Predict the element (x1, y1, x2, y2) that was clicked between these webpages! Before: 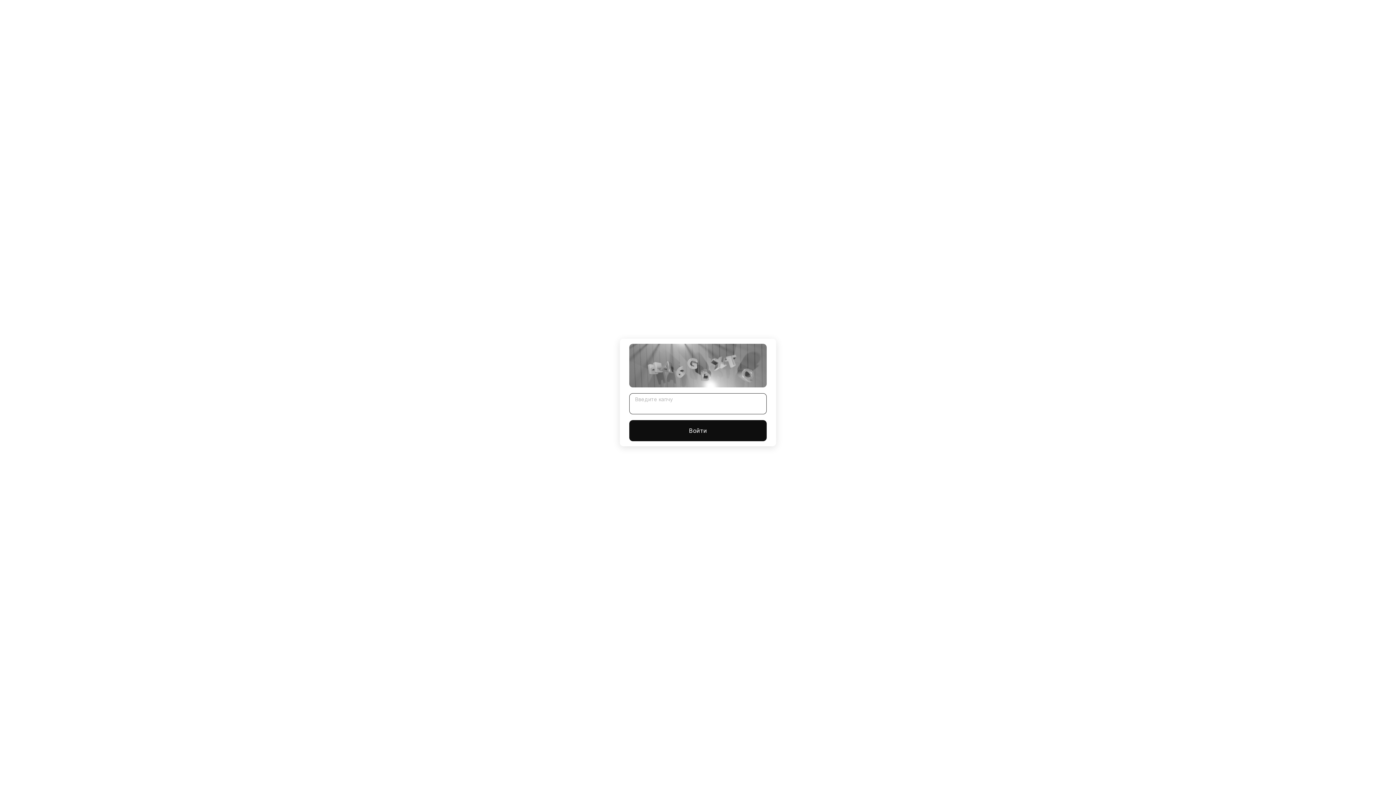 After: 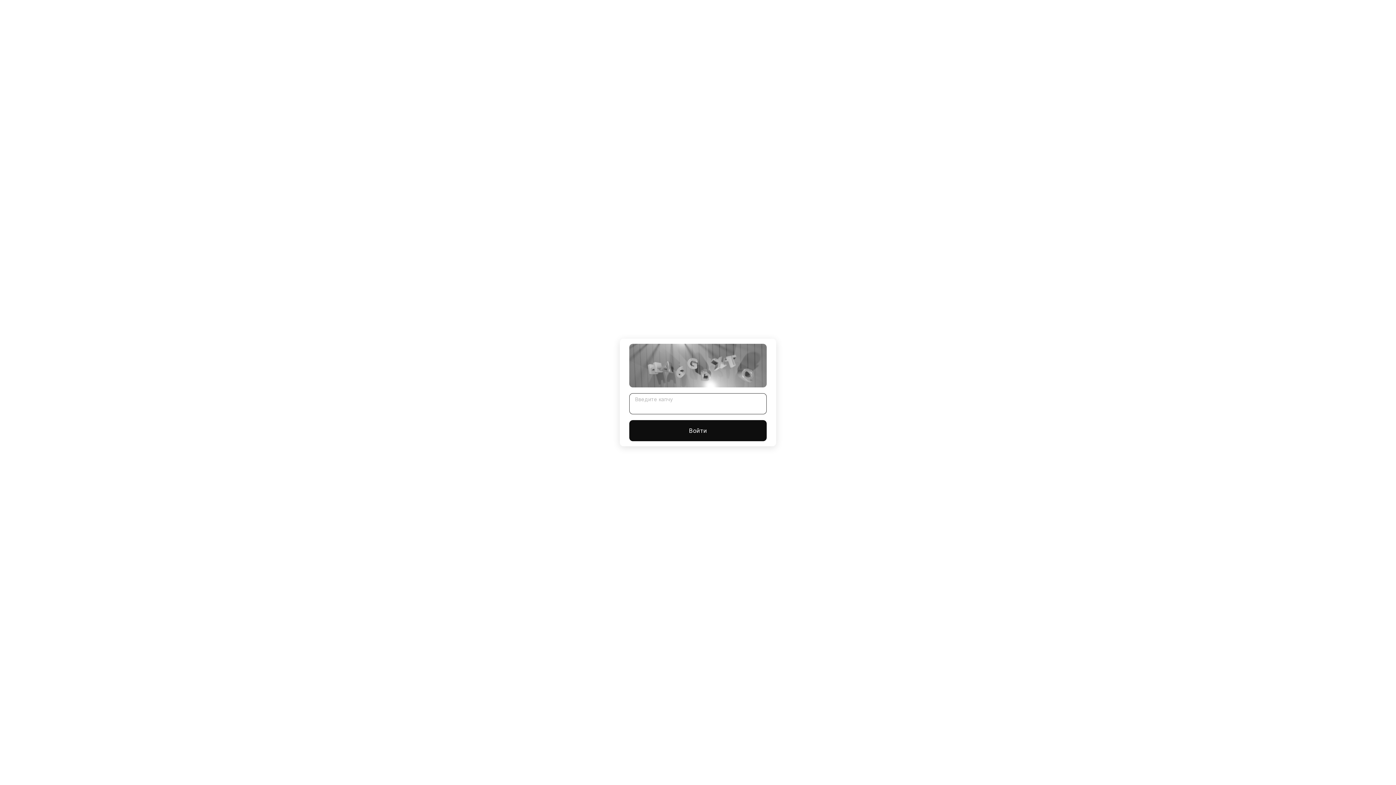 Action: label: Войти bbox: (629, 420, 766, 441)